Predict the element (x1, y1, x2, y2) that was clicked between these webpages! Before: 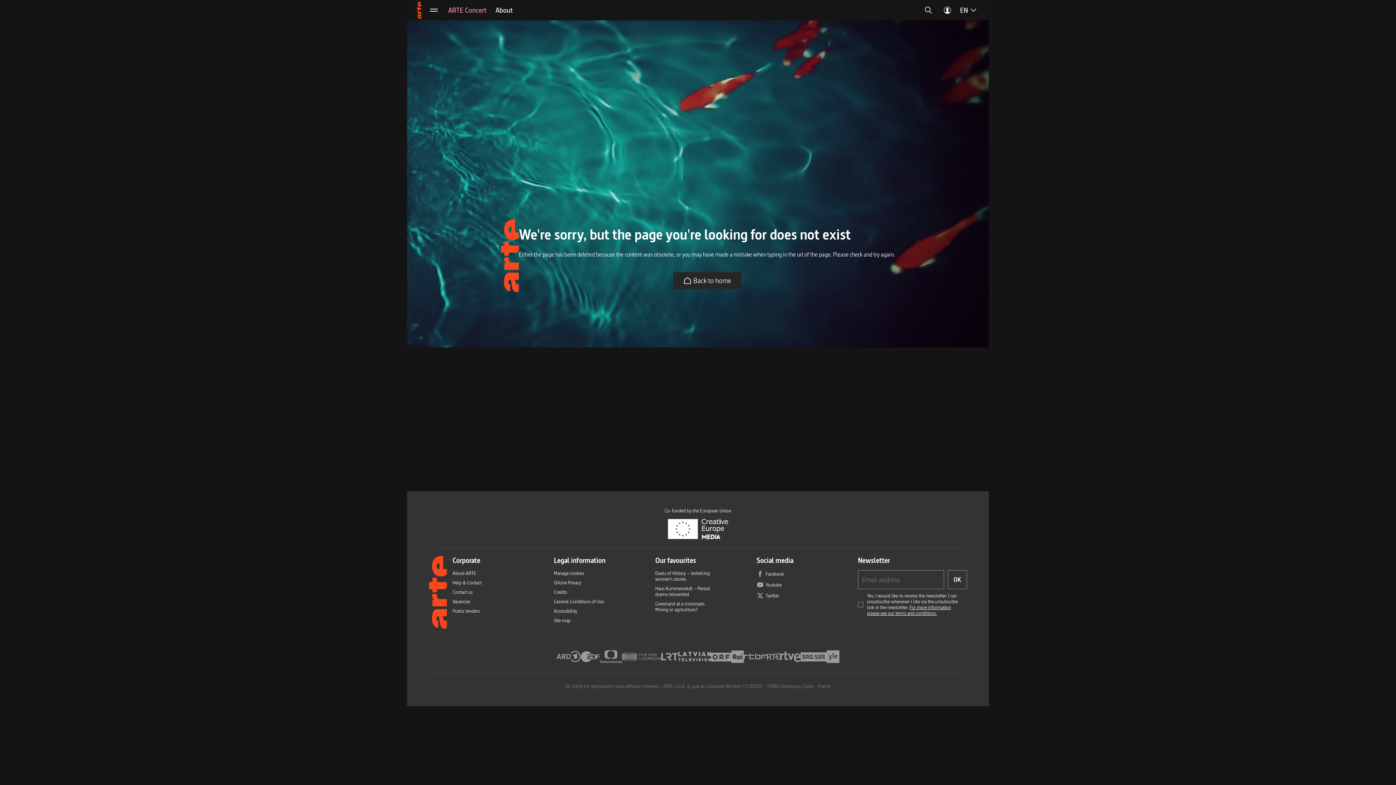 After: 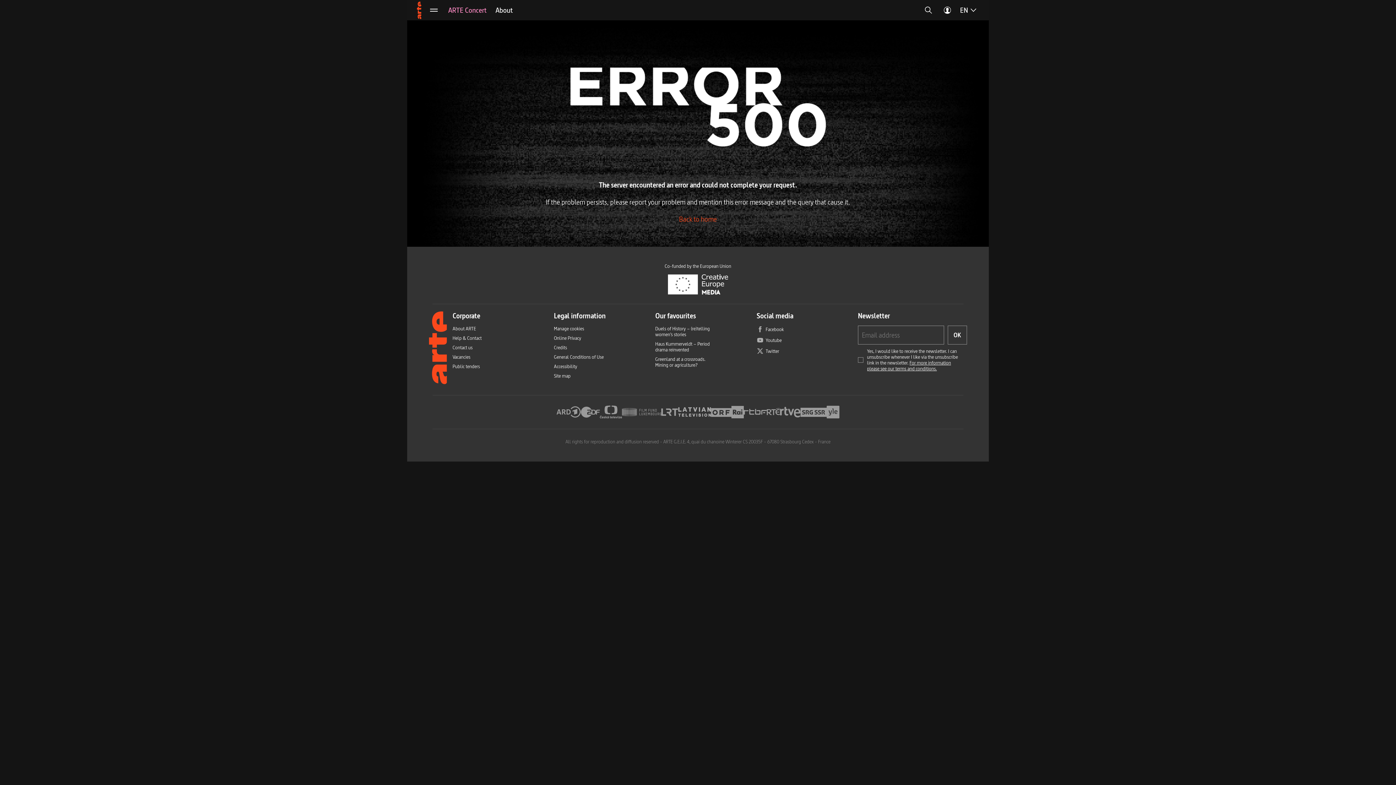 Action: bbox: (673, 272, 741, 289) label: Back to home